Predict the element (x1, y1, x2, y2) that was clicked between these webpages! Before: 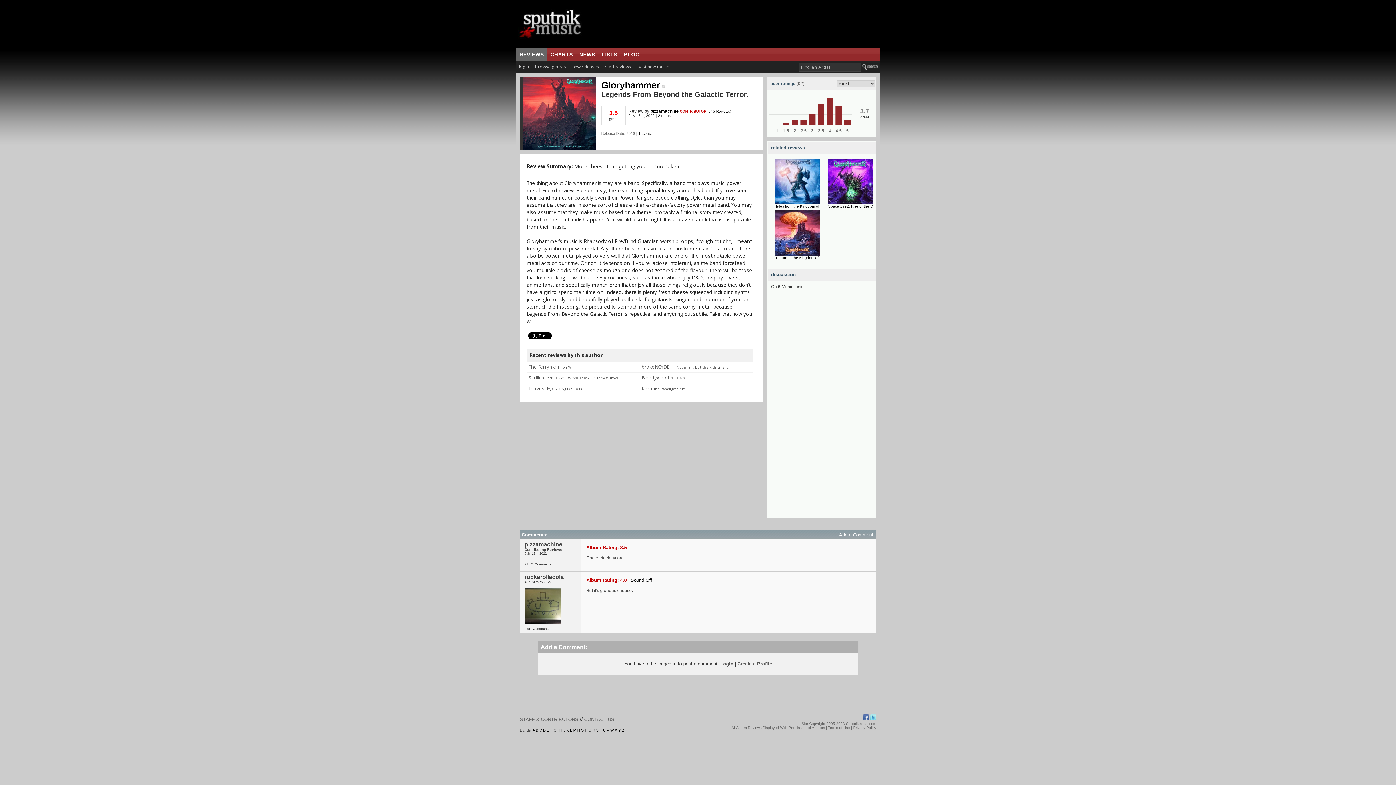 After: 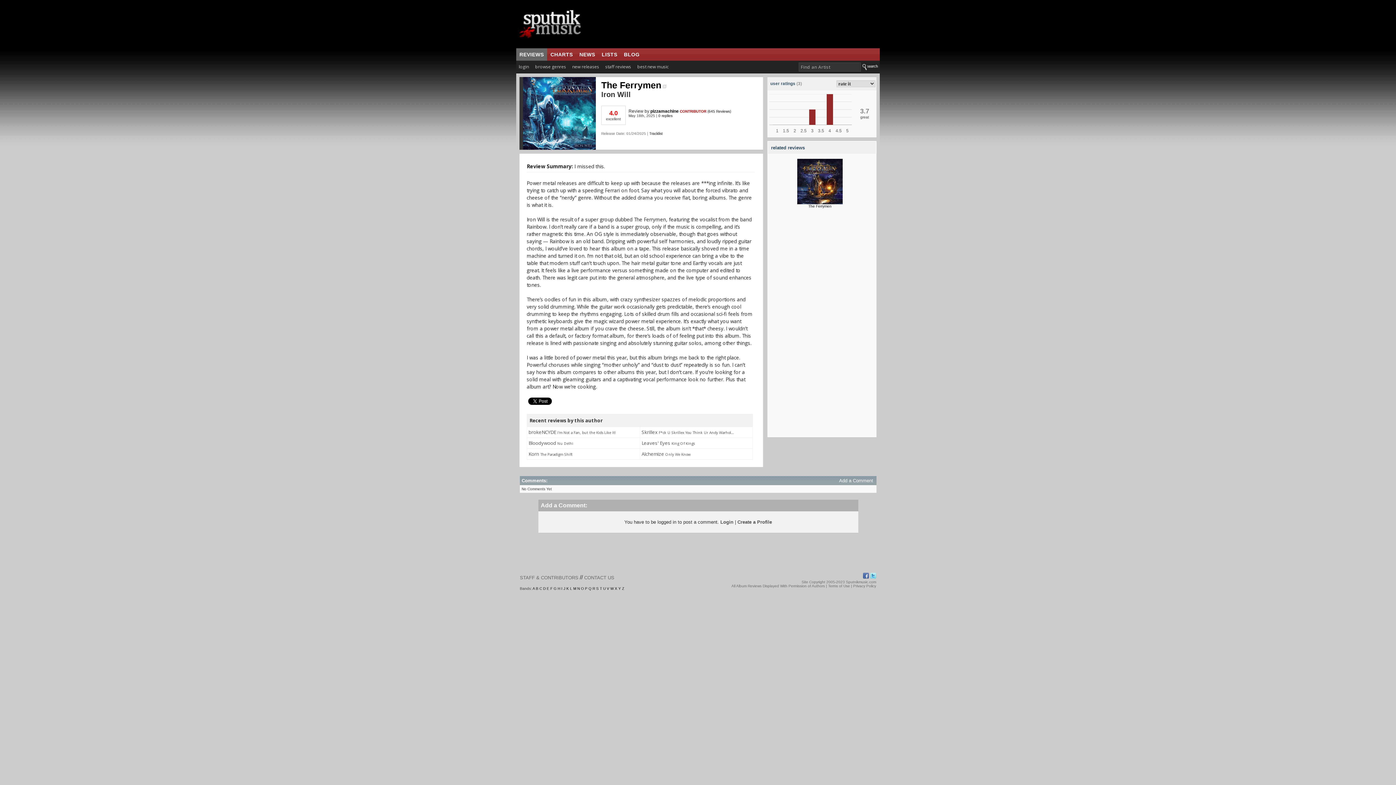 Action: bbox: (528, 365, 574, 369) label: The Ferrymen Iron Will